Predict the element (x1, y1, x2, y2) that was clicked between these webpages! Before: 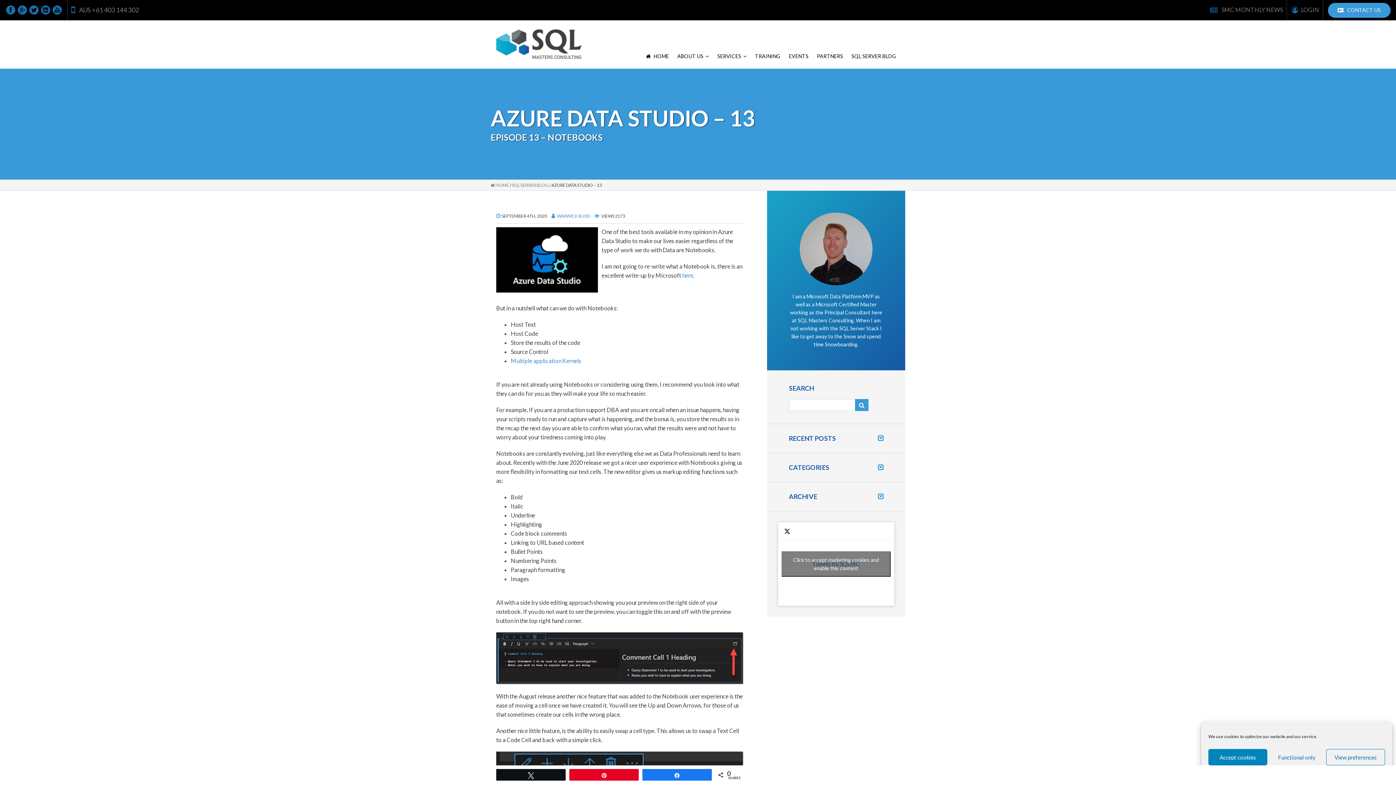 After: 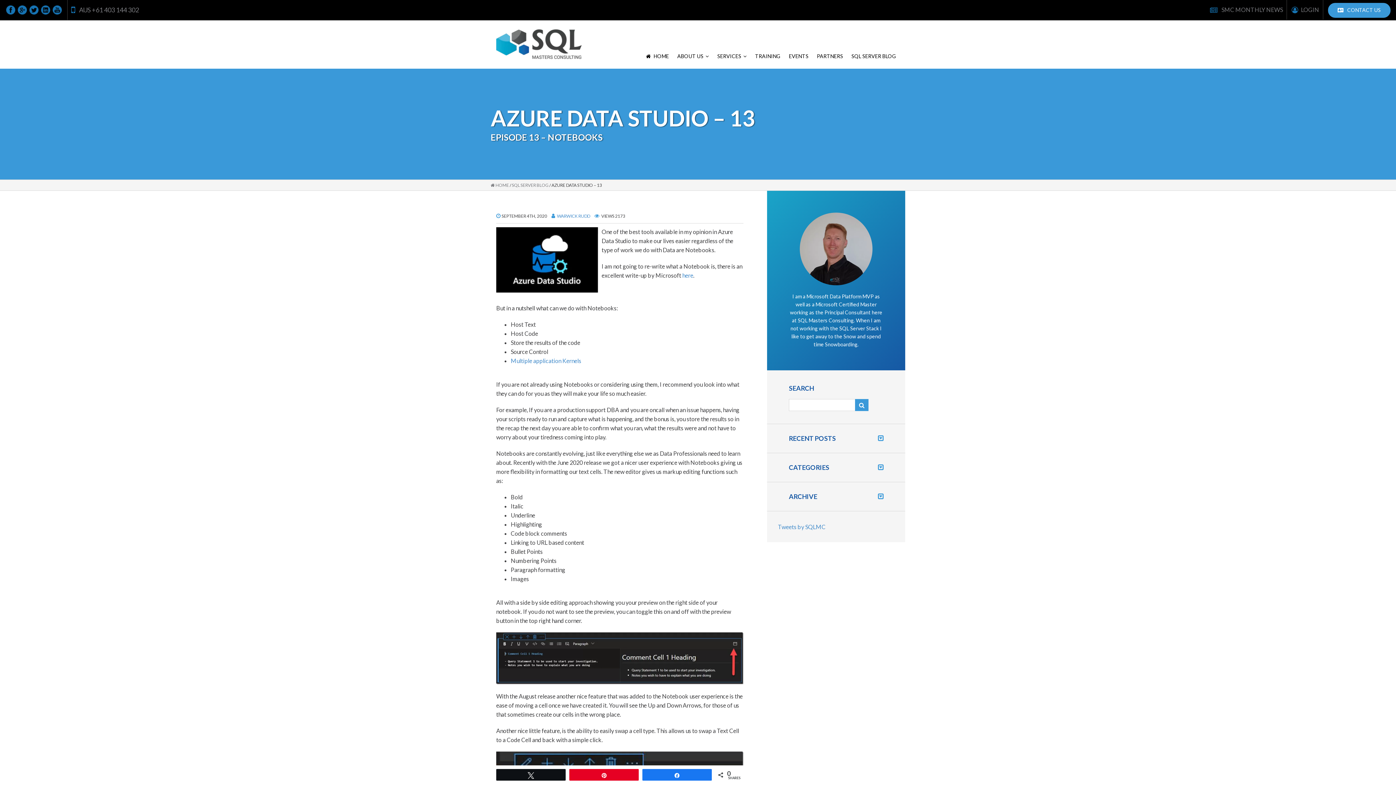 Action: bbox: (778, 522, 894, 606) label: Tweets by SQLMC
Click to accept marketing cookies and enable this content